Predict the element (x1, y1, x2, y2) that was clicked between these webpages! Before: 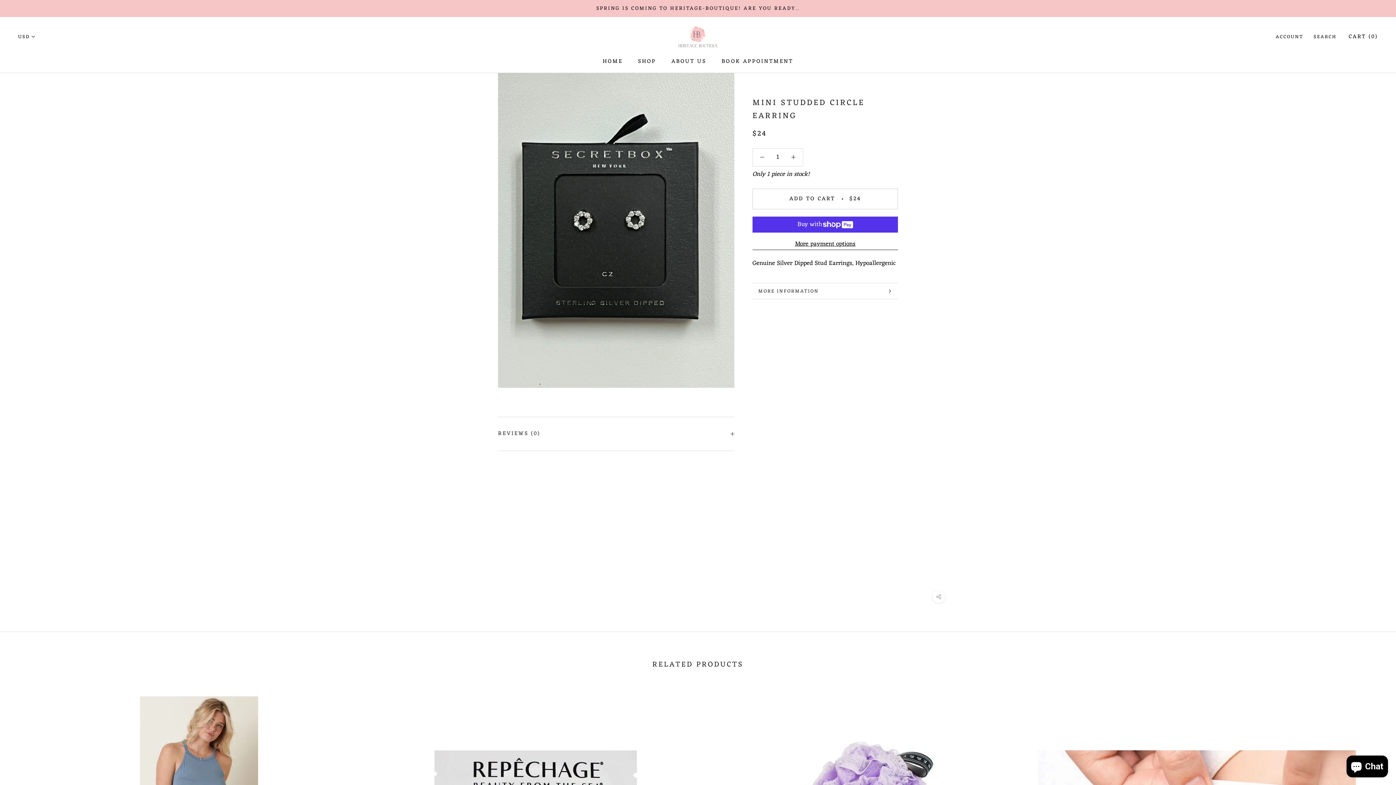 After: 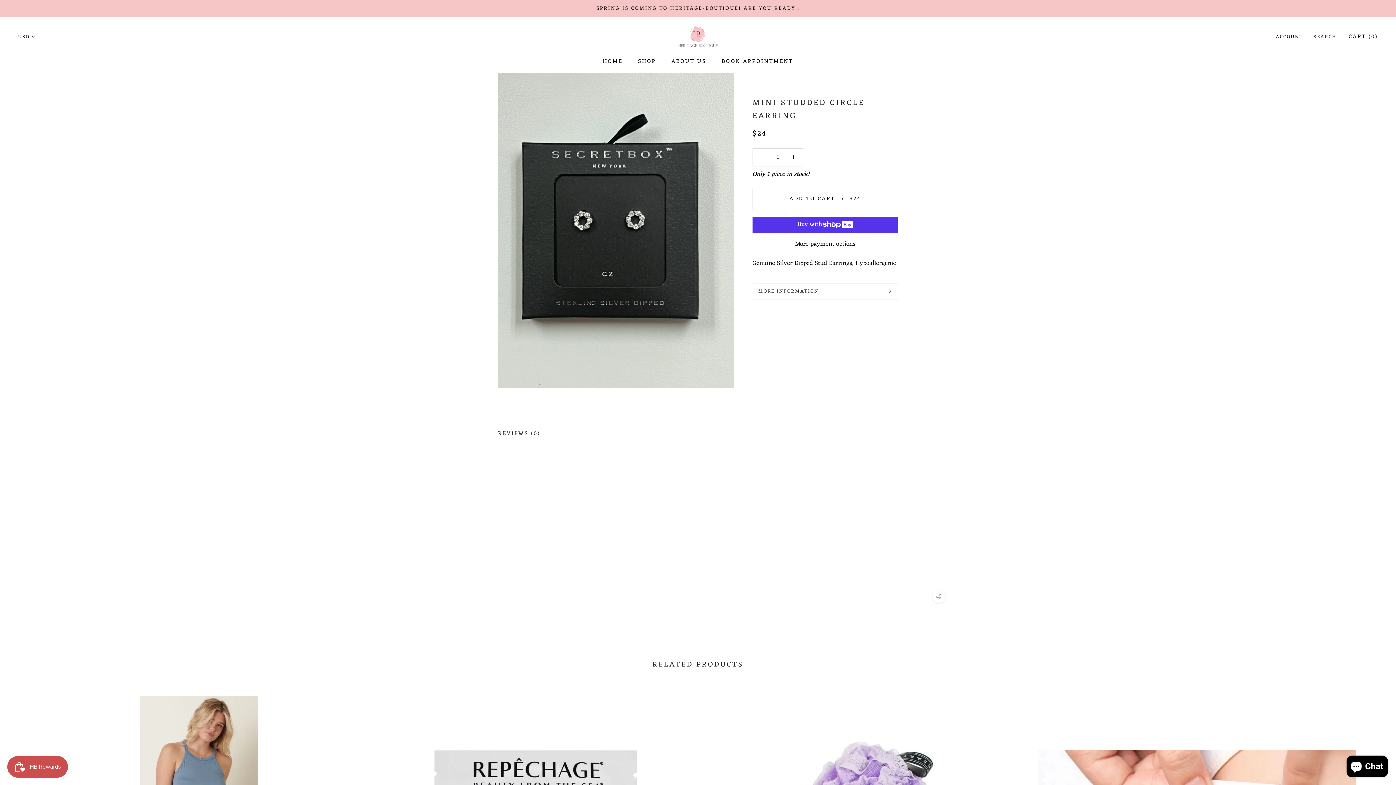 Action: label: REVIEWS (0) bbox: (498, 417, 734, 450)